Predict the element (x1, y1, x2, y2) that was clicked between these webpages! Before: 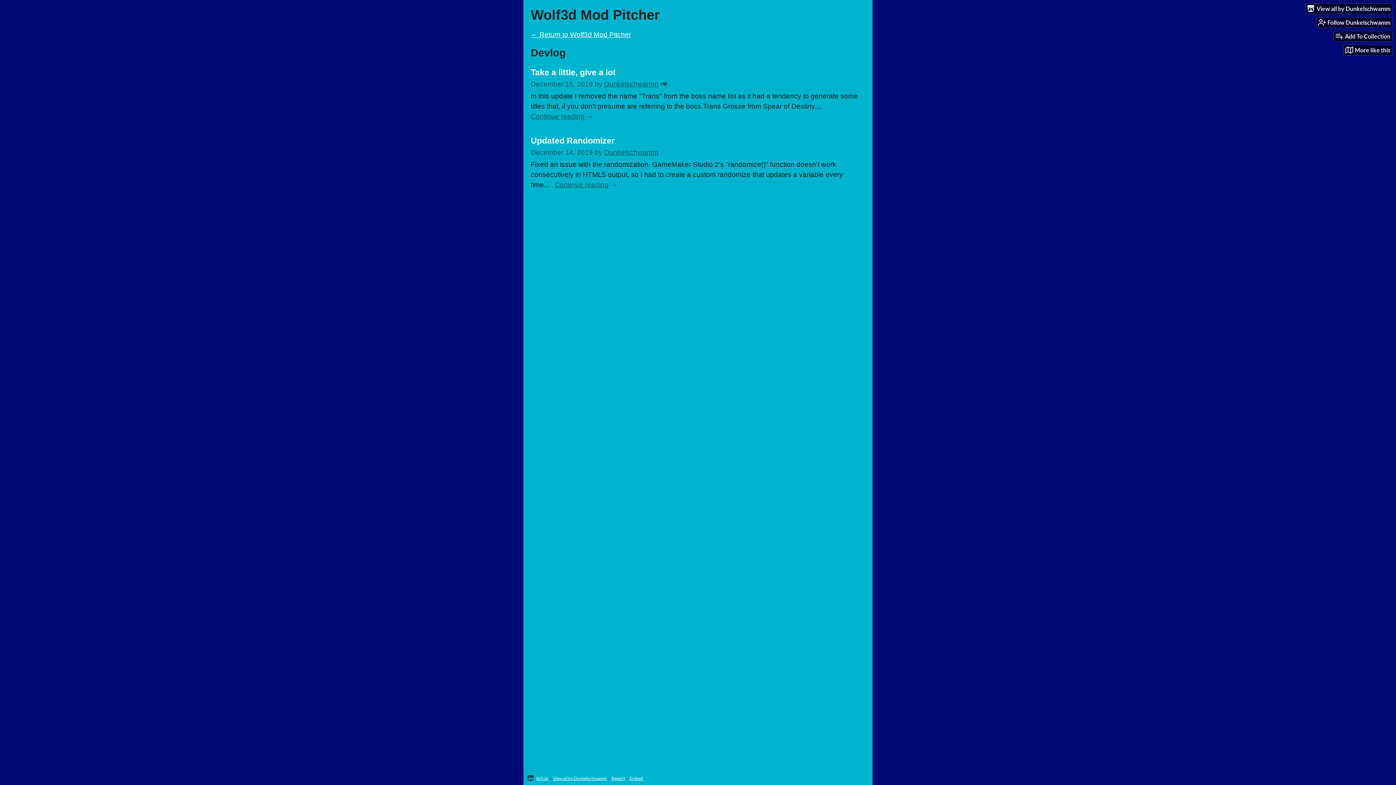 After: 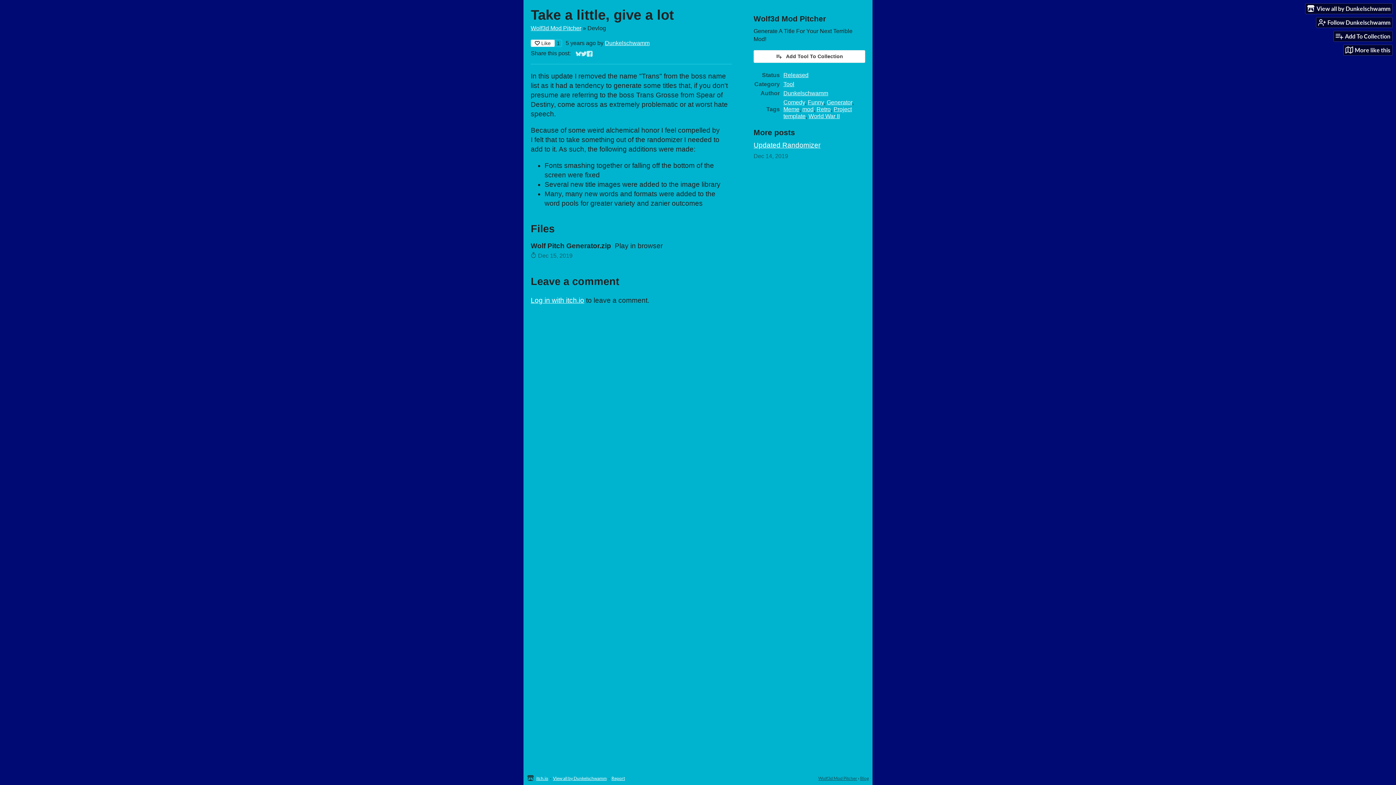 Action: label: In this update I removed the name "Trans" from the boss name list as it had a tendency to generate some titles that, if you don't presume are referring to the boss Trans Grosse from Spear of Destiny,... Continue reading bbox: (530, 91, 865, 121)